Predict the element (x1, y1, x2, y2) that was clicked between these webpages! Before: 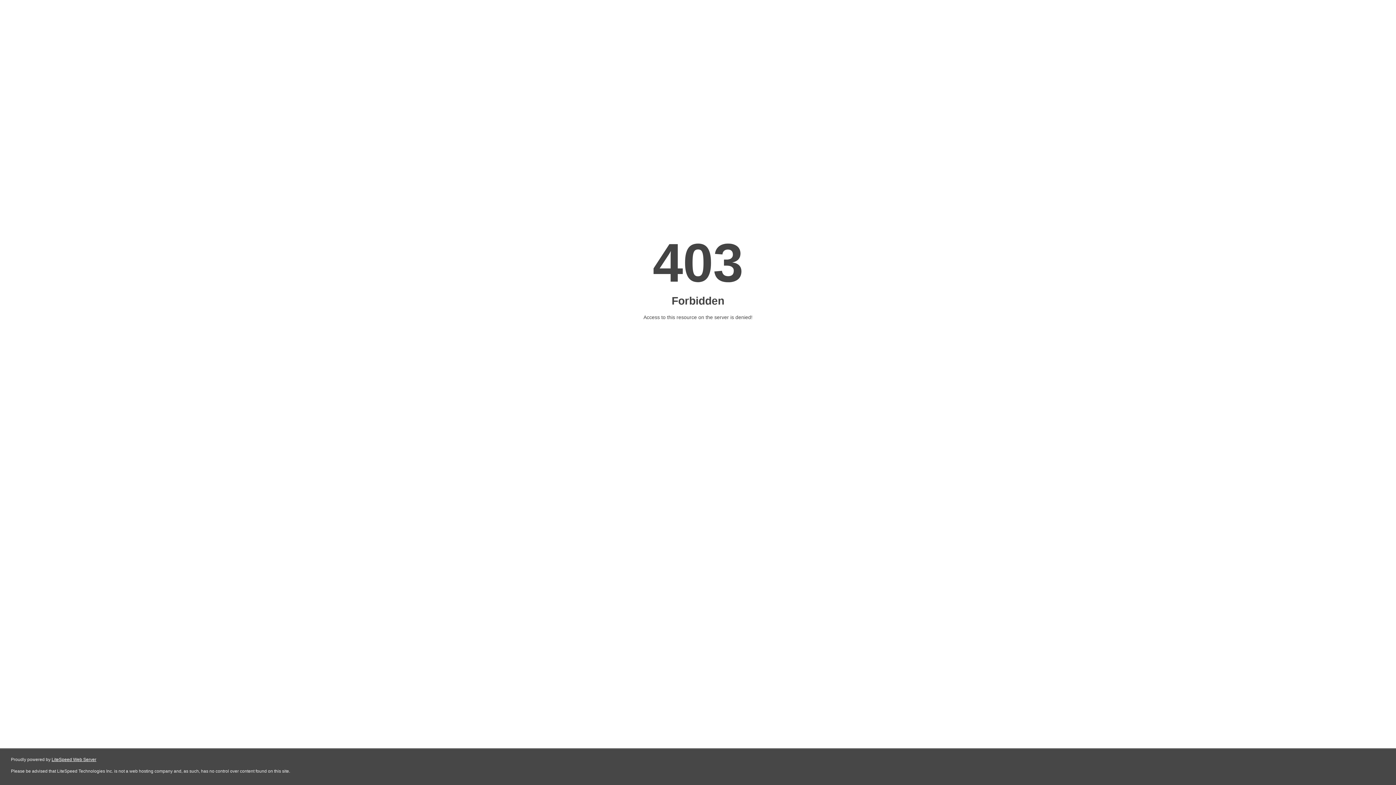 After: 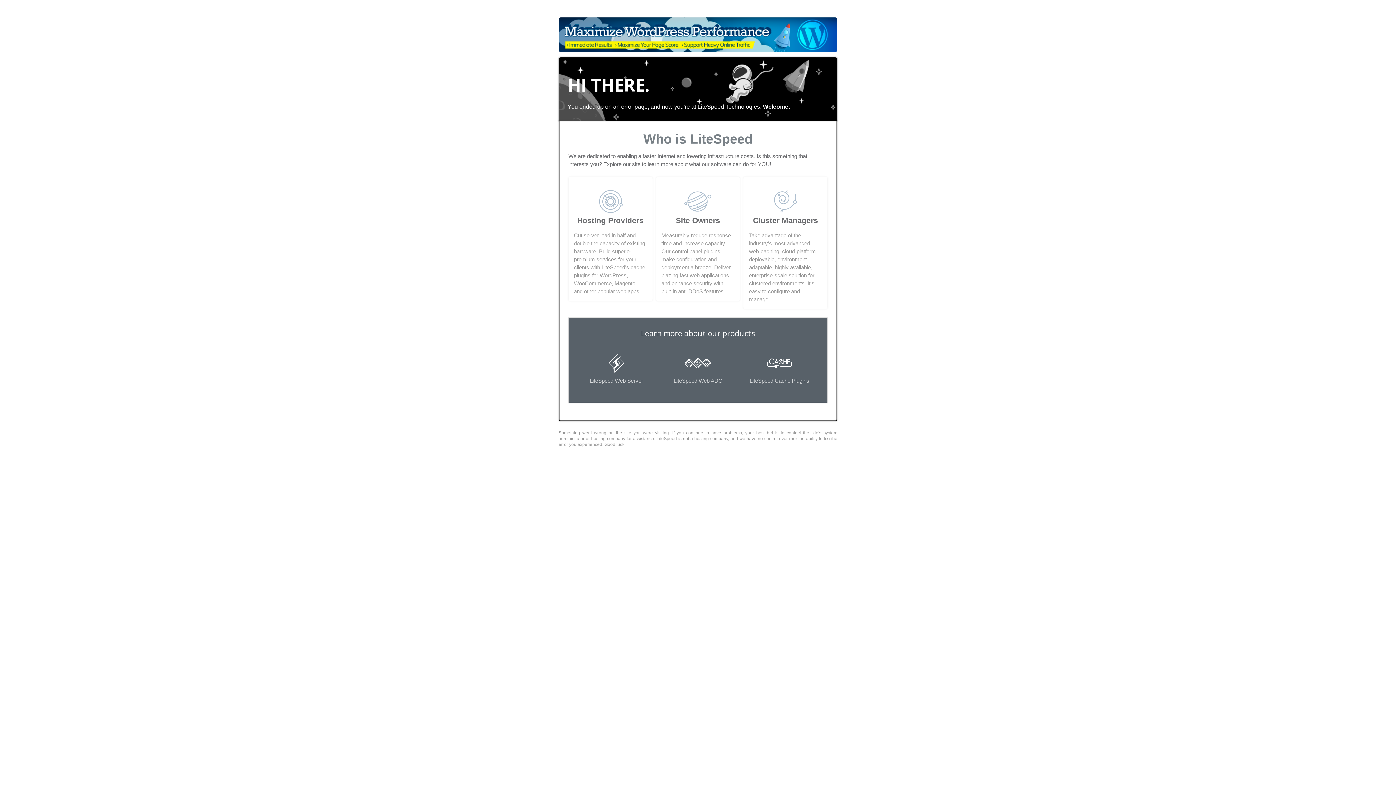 Action: label: LiteSpeed Web Server bbox: (51, 757, 96, 762)